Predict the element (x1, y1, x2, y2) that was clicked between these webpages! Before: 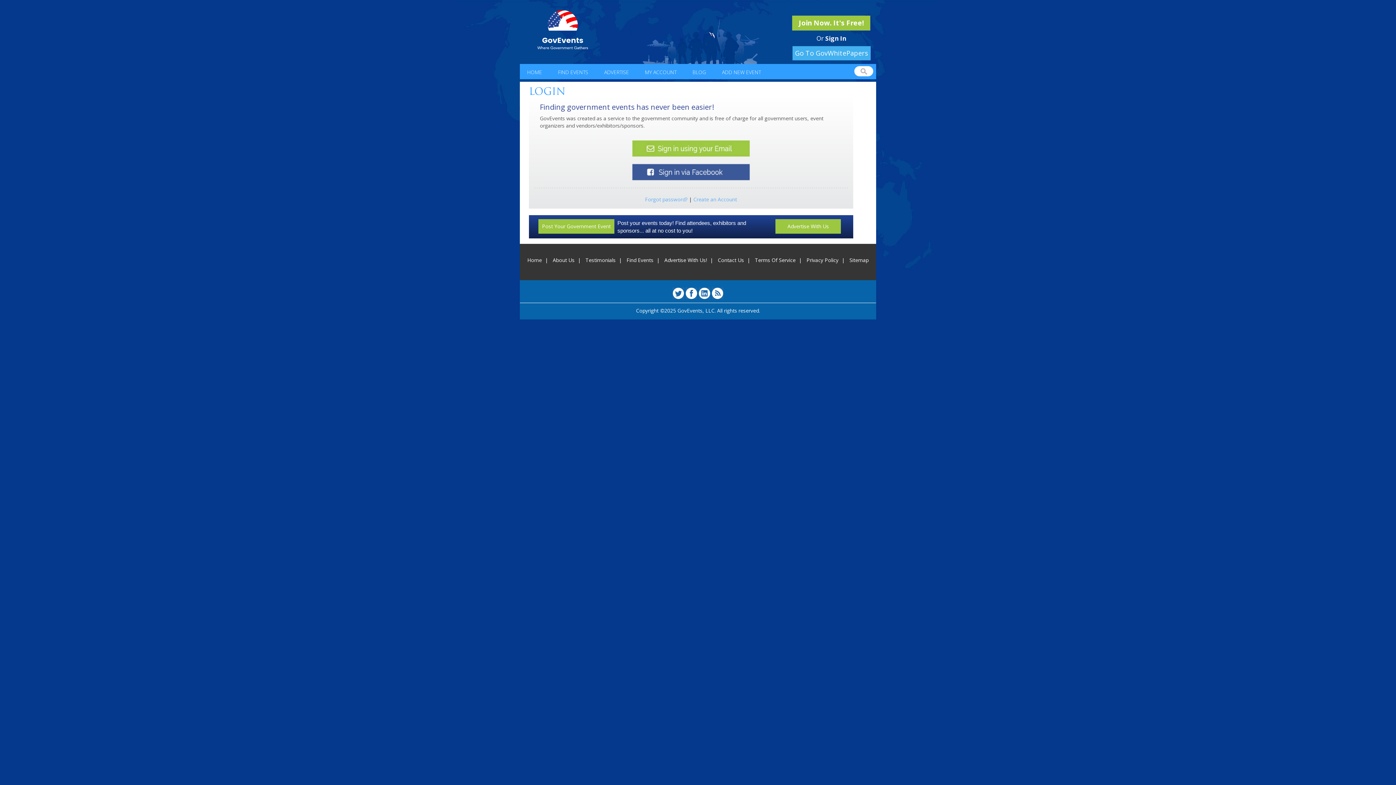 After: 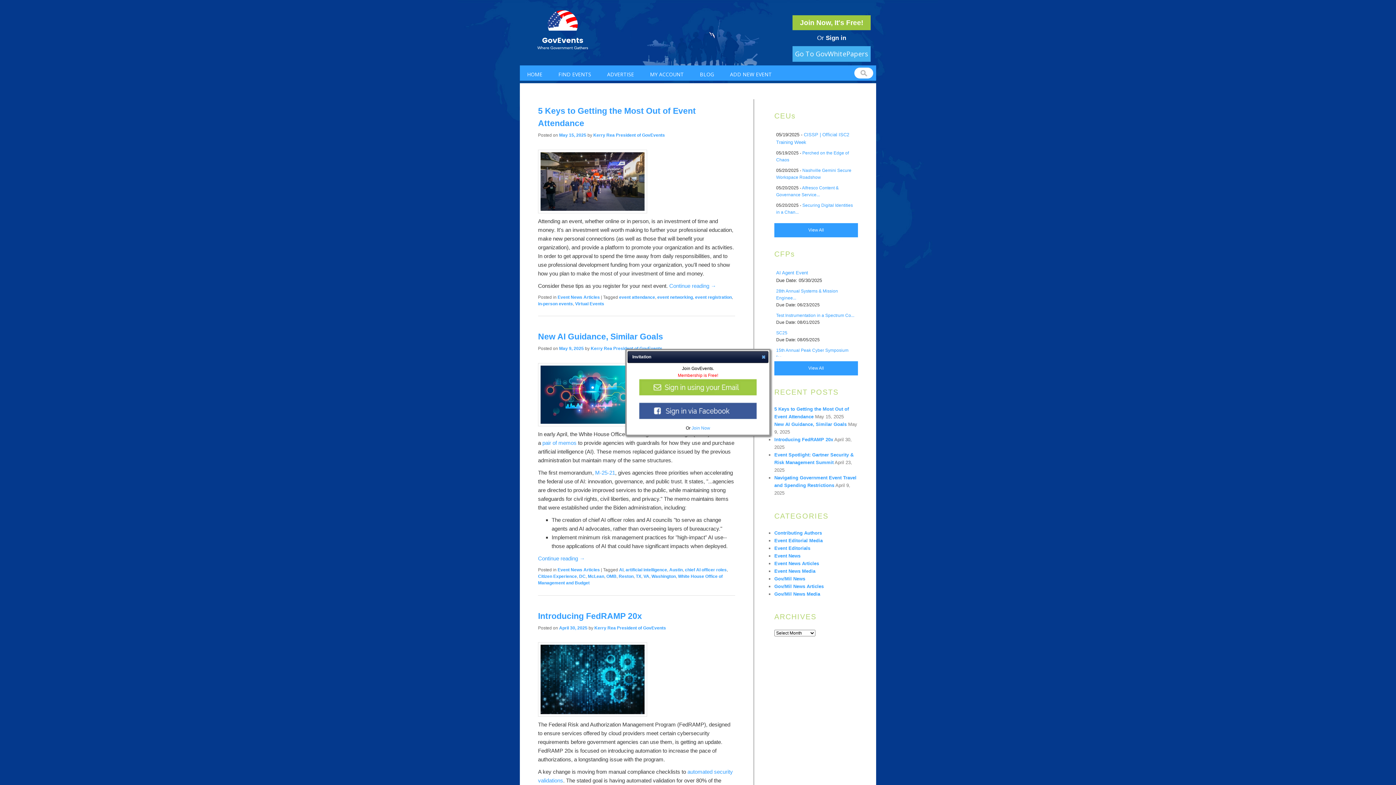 Action: bbox: (692, 68, 706, 75) label: BLOG